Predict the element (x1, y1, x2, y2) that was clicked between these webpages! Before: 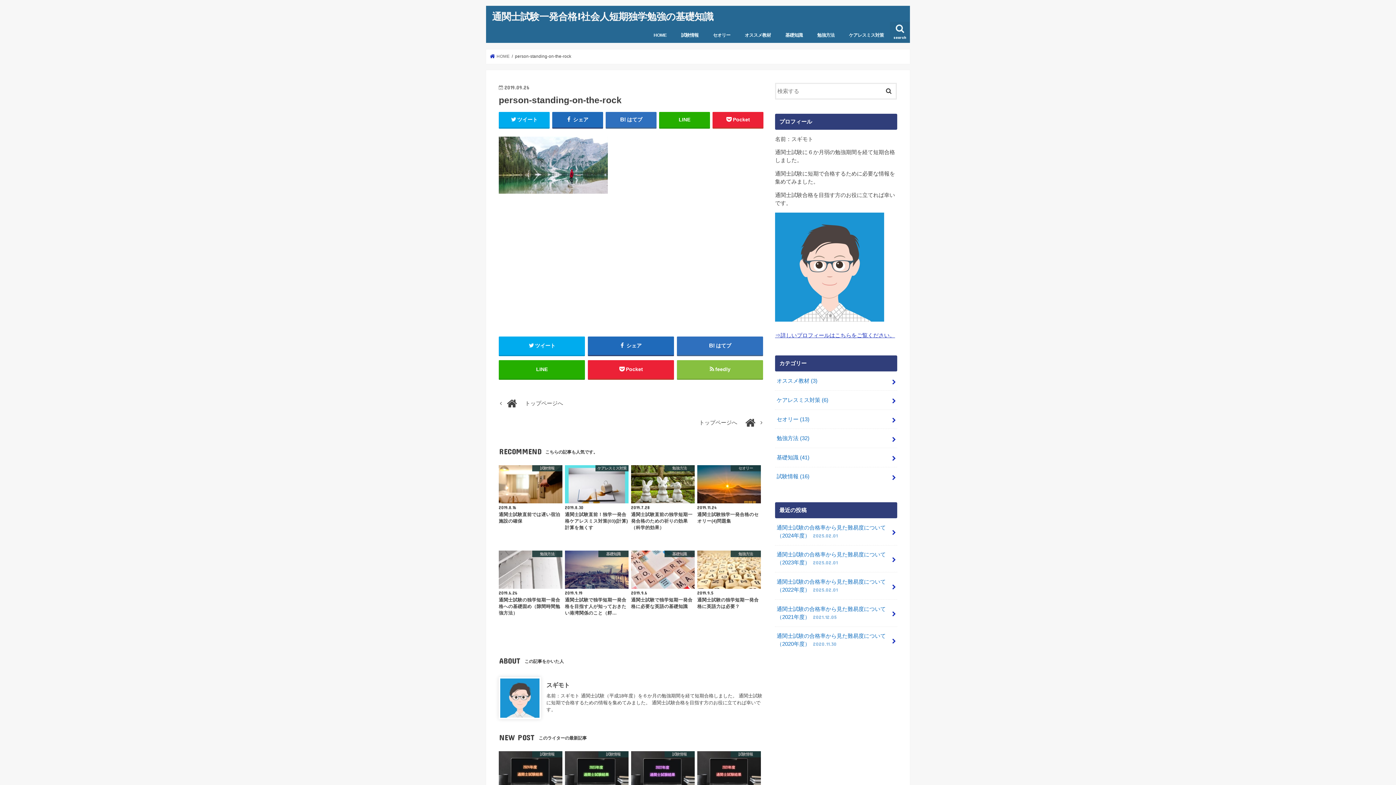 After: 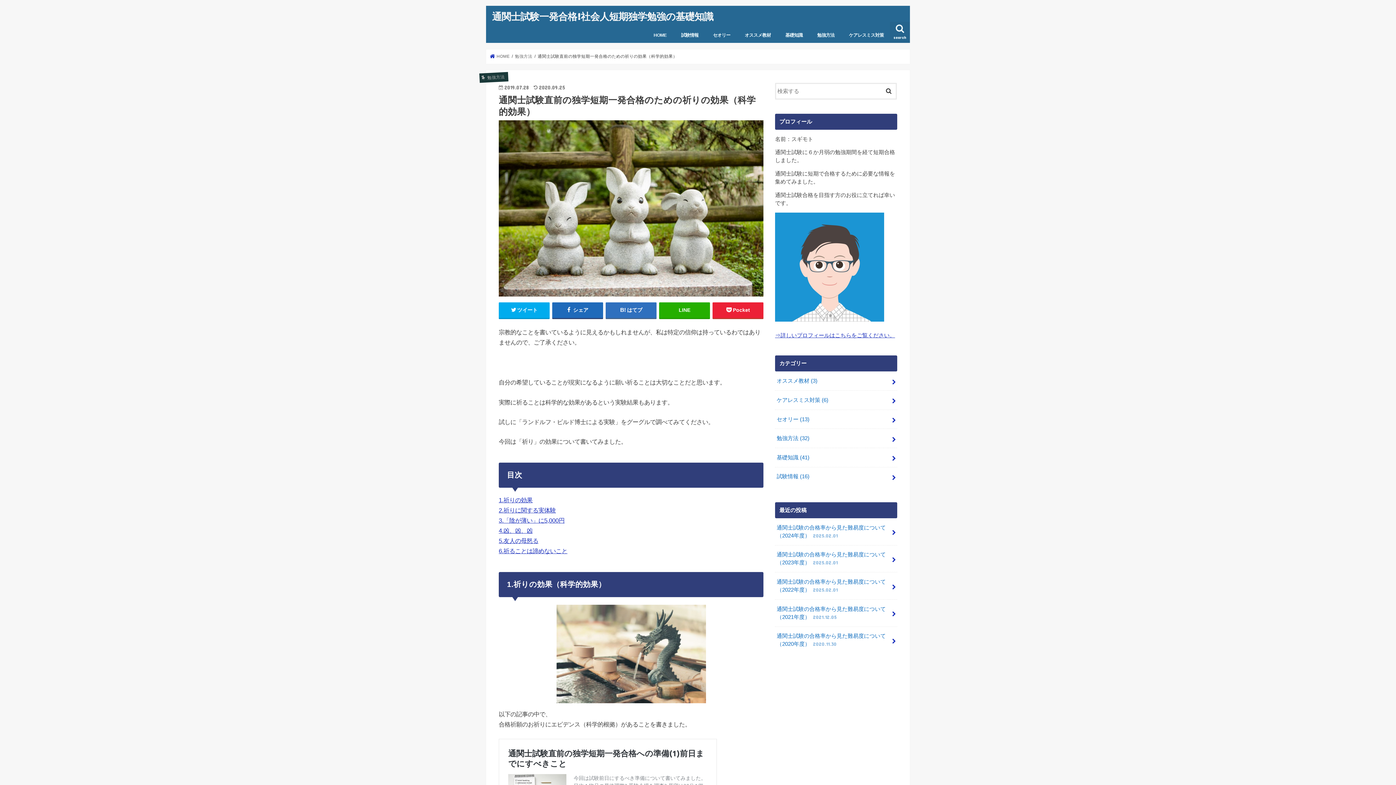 Action: label: 勉強方法
2019.7.28
通関士試験直前の独学短期一発合格のための祈りの効果（科学的効果） bbox: (631, 465, 694, 531)